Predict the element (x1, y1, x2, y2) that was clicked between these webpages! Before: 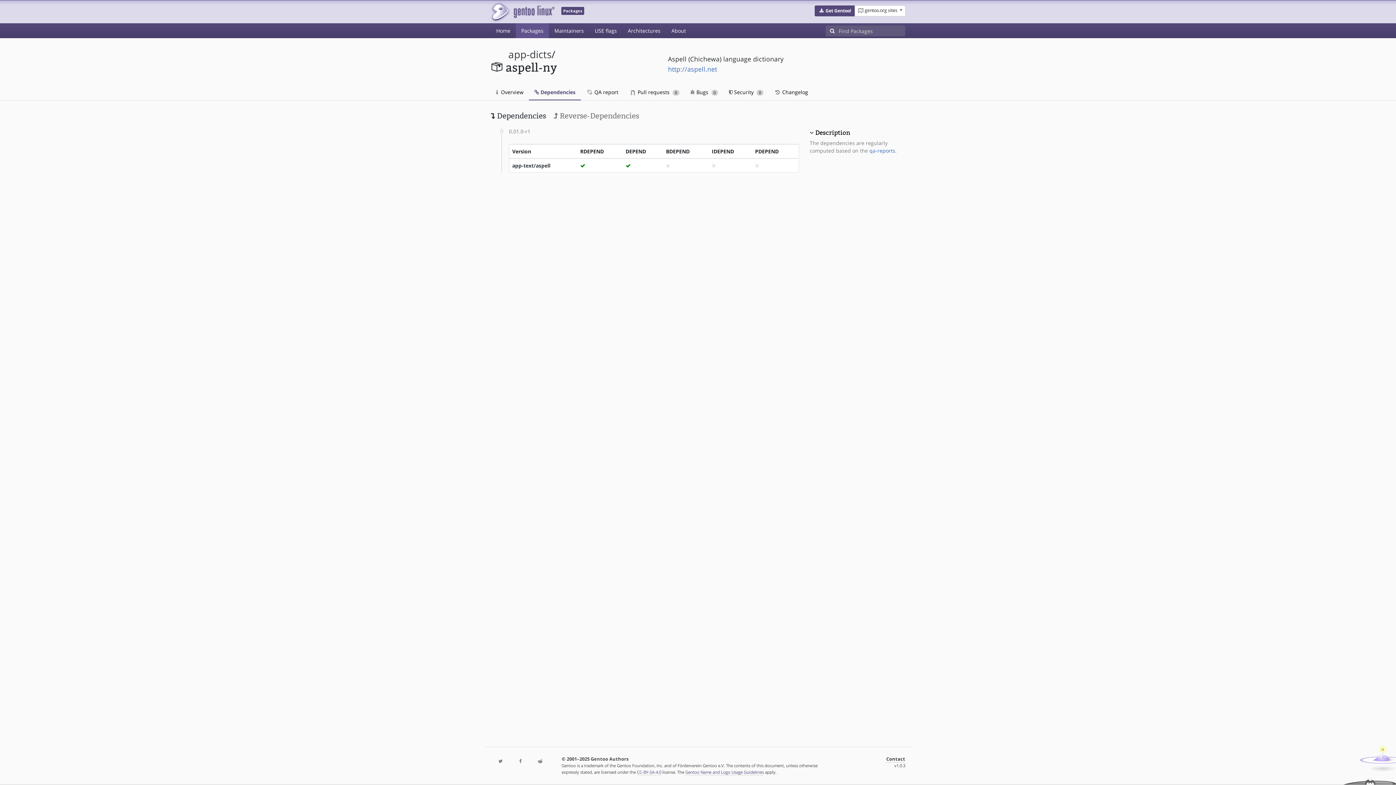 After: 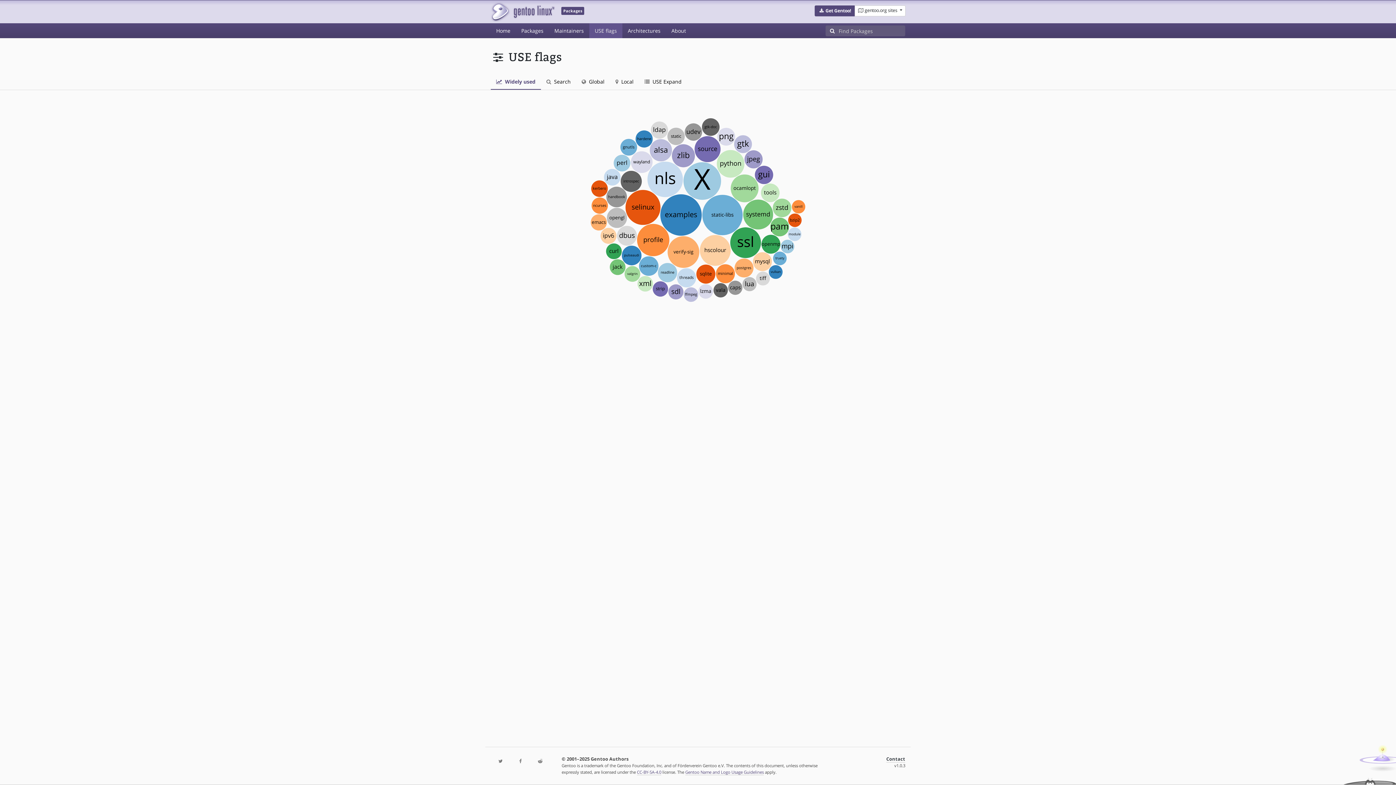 Action: bbox: (589, 23, 622, 38) label: USE flags